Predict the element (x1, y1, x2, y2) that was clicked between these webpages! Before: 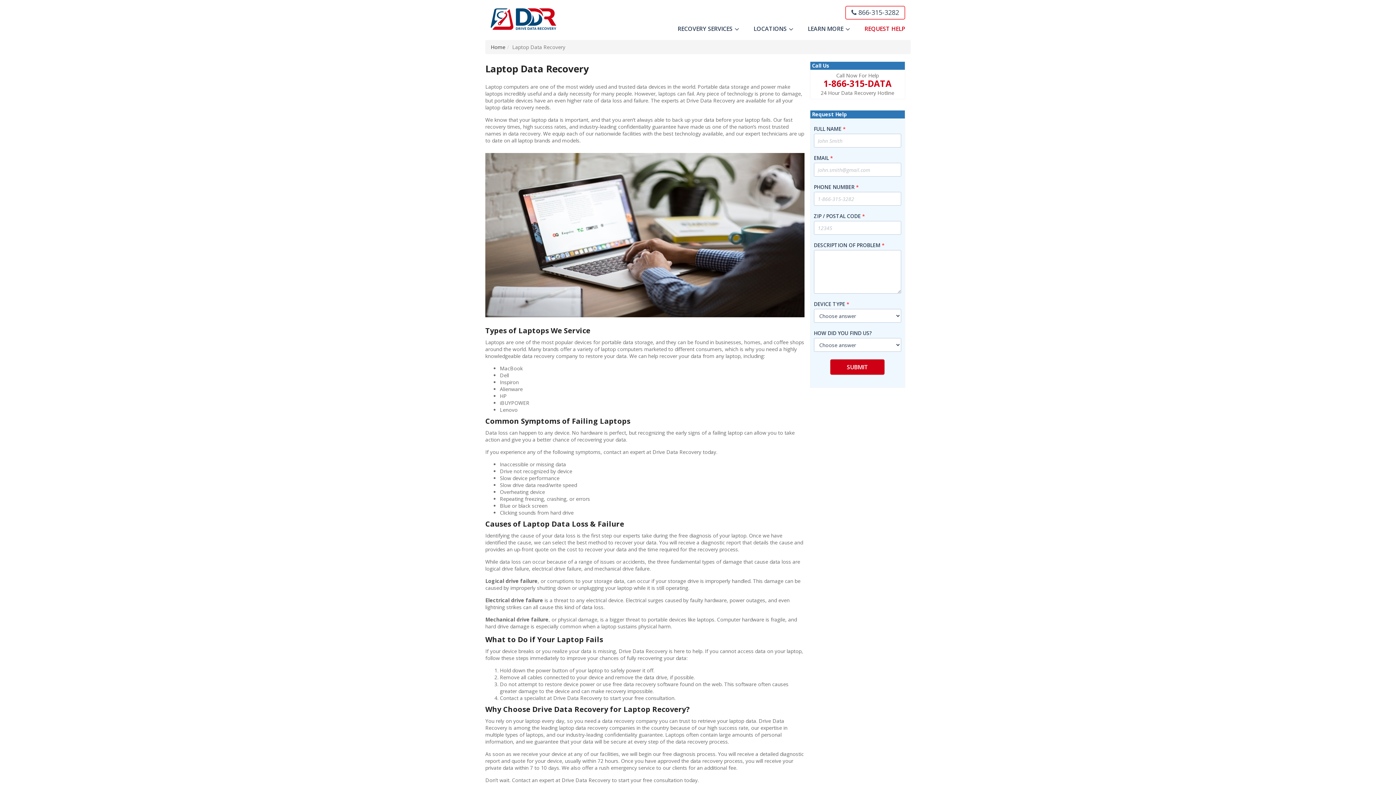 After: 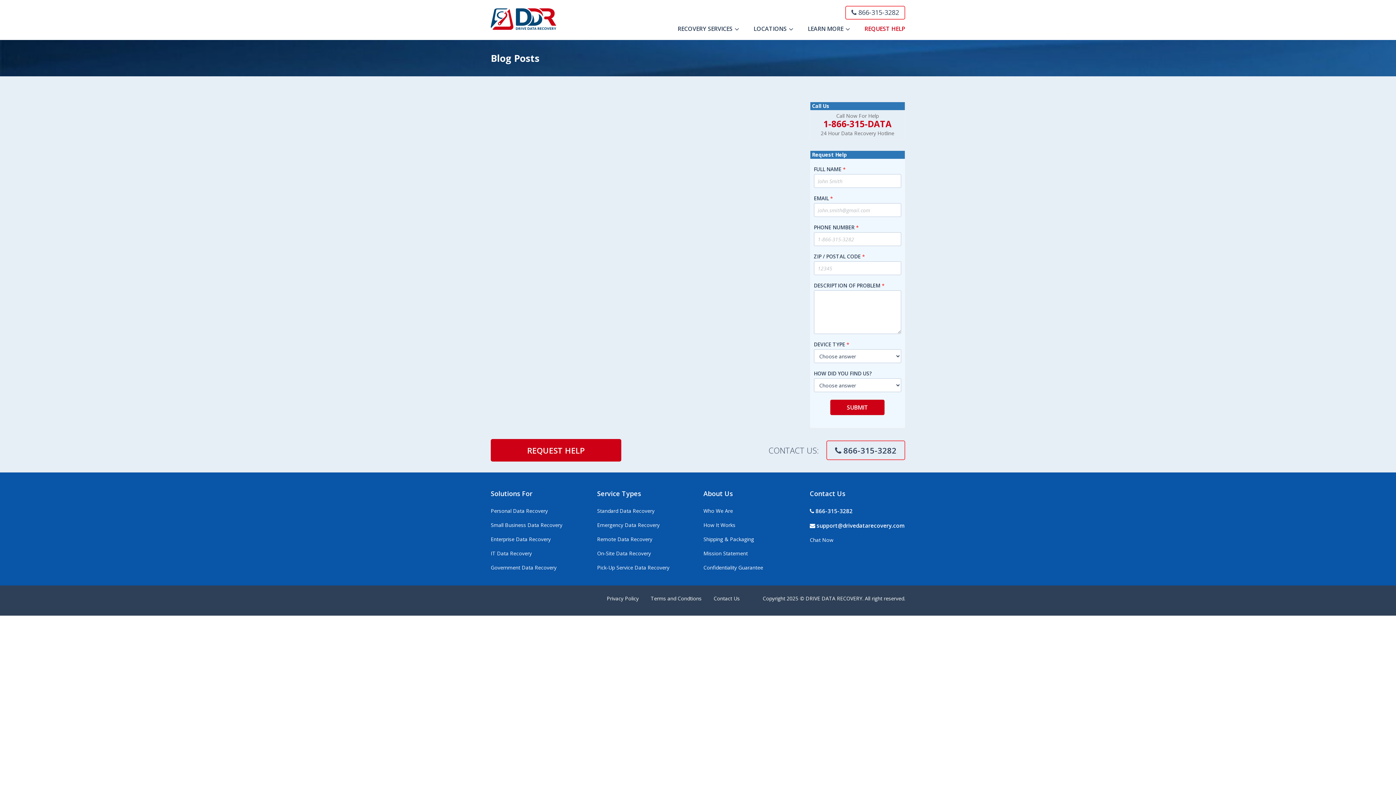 Action: label: Home bbox: (490, 43, 505, 50)